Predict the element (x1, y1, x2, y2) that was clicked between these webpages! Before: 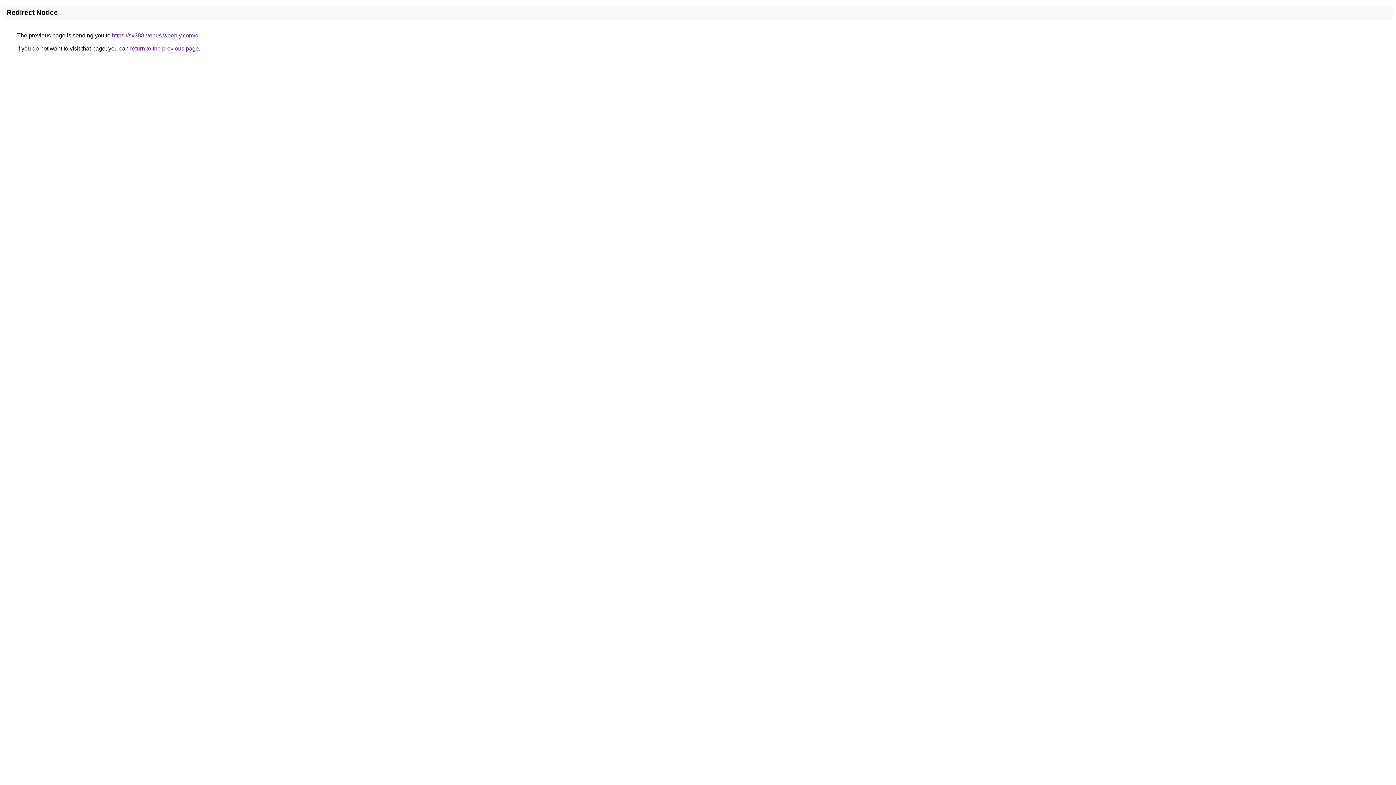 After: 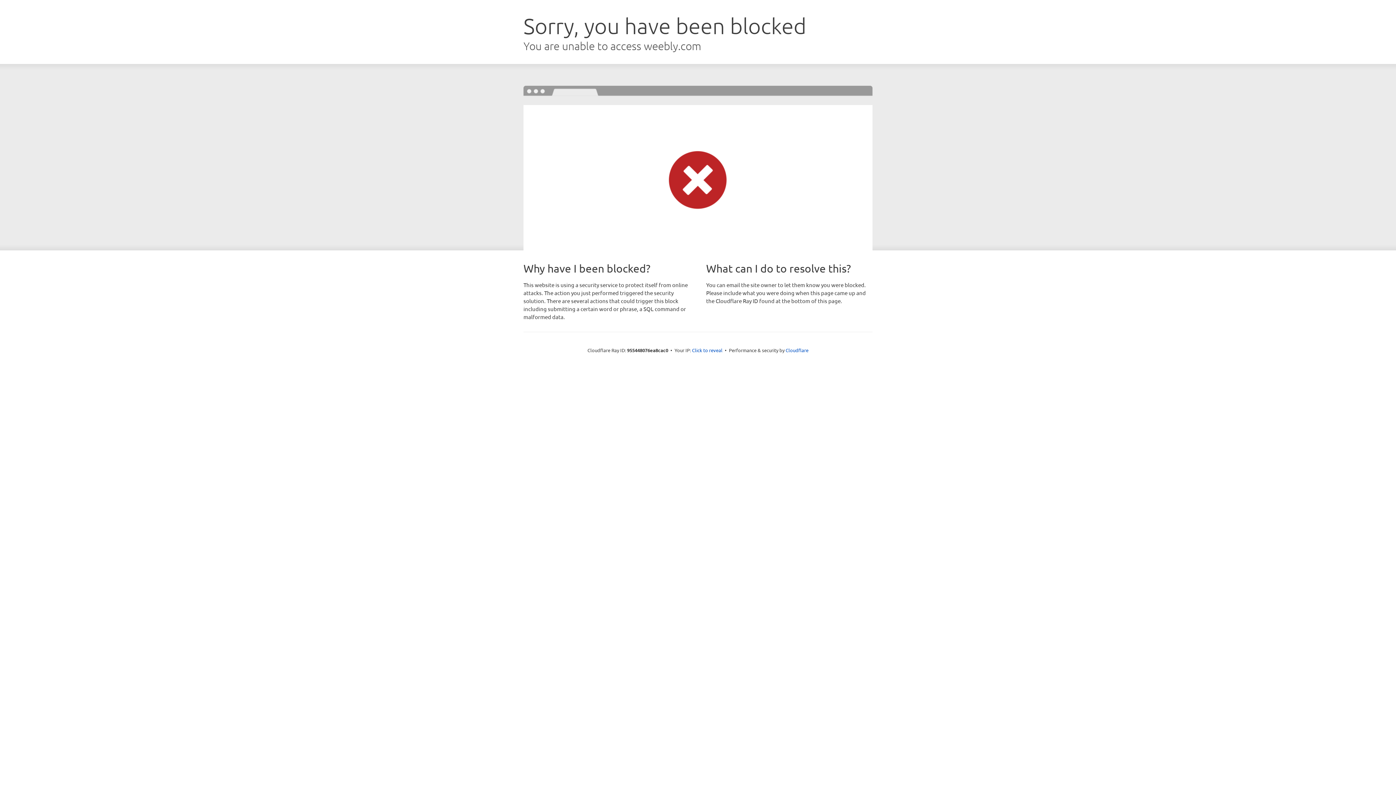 Action: label: https://sv388-venus.weebly.com/d bbox: (112, 32, 198, 38)